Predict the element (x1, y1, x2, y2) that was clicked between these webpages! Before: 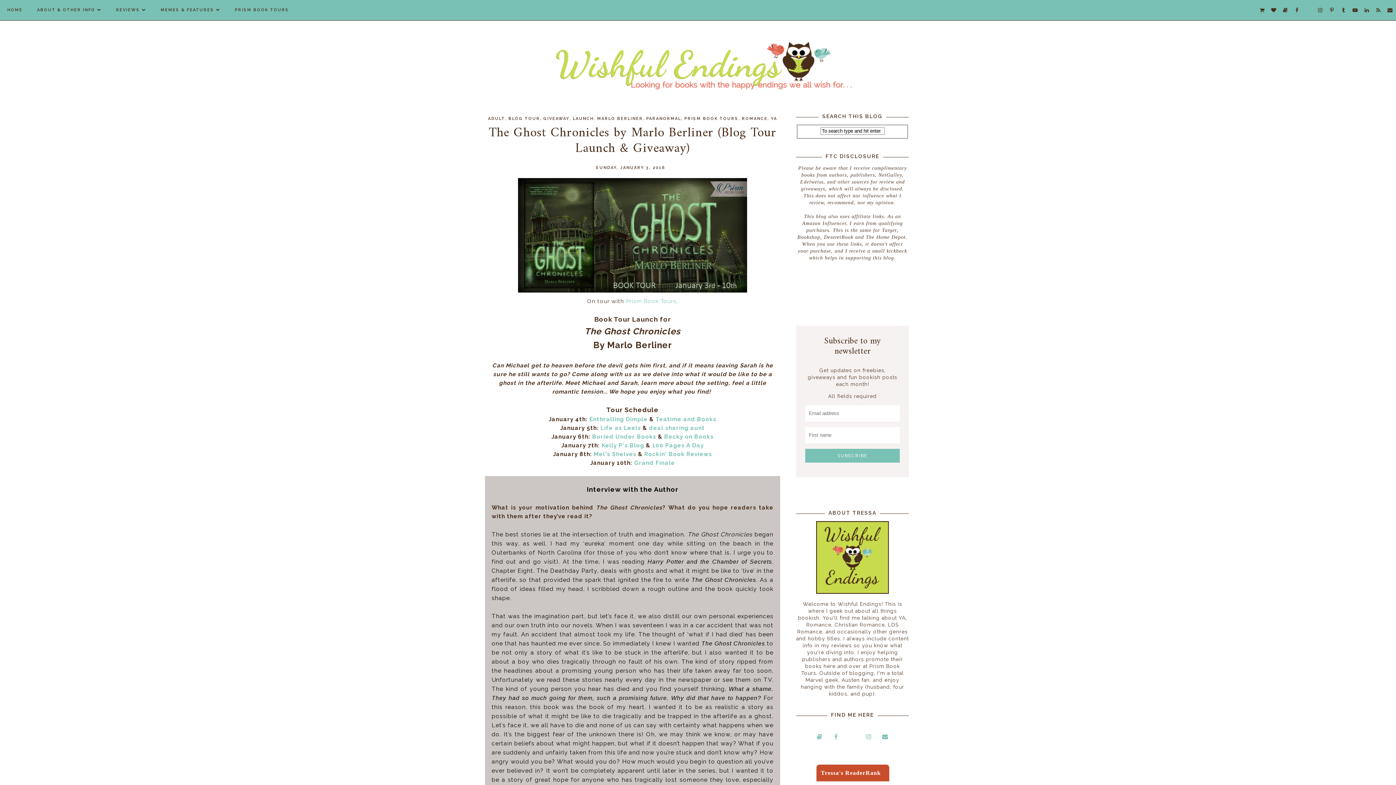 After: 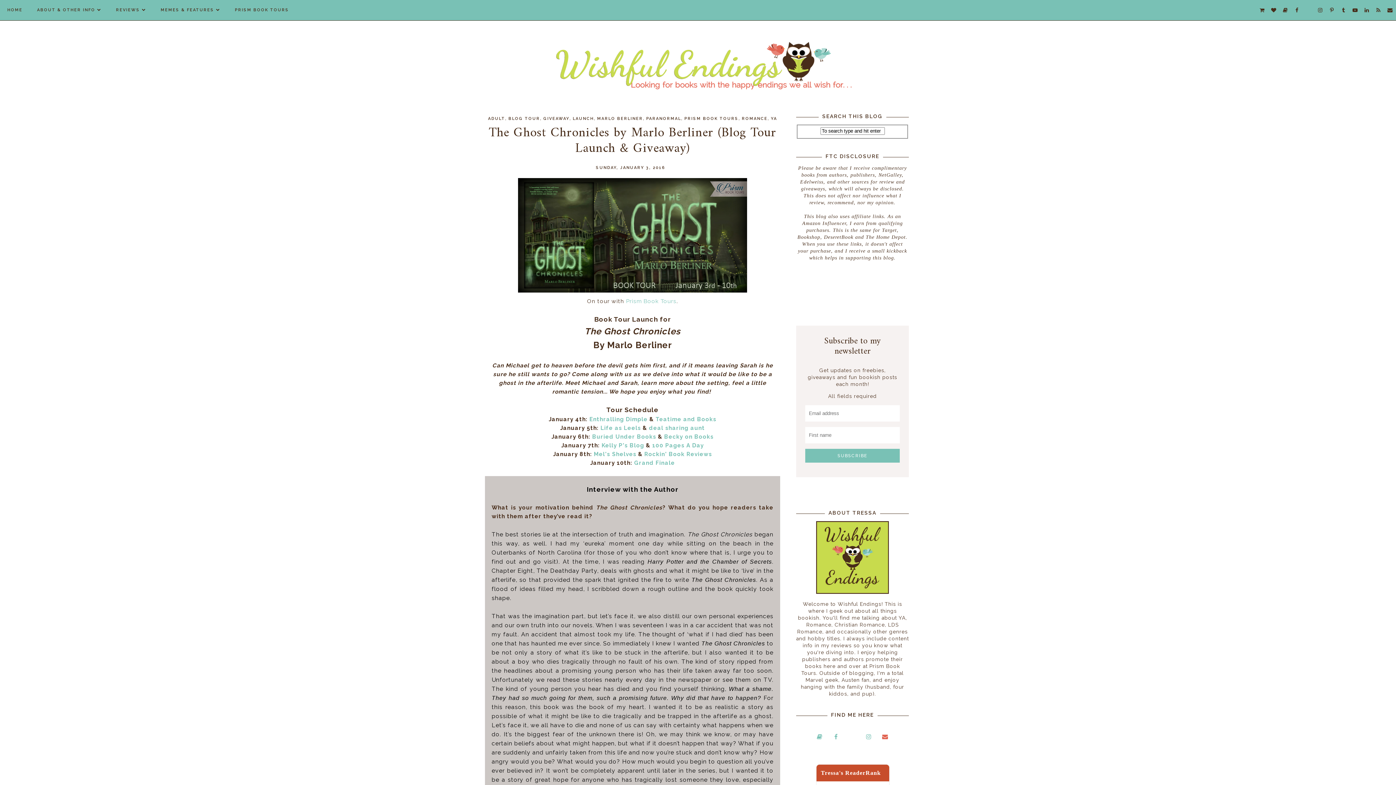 Action: bbox: (878, 730, 892, 743)